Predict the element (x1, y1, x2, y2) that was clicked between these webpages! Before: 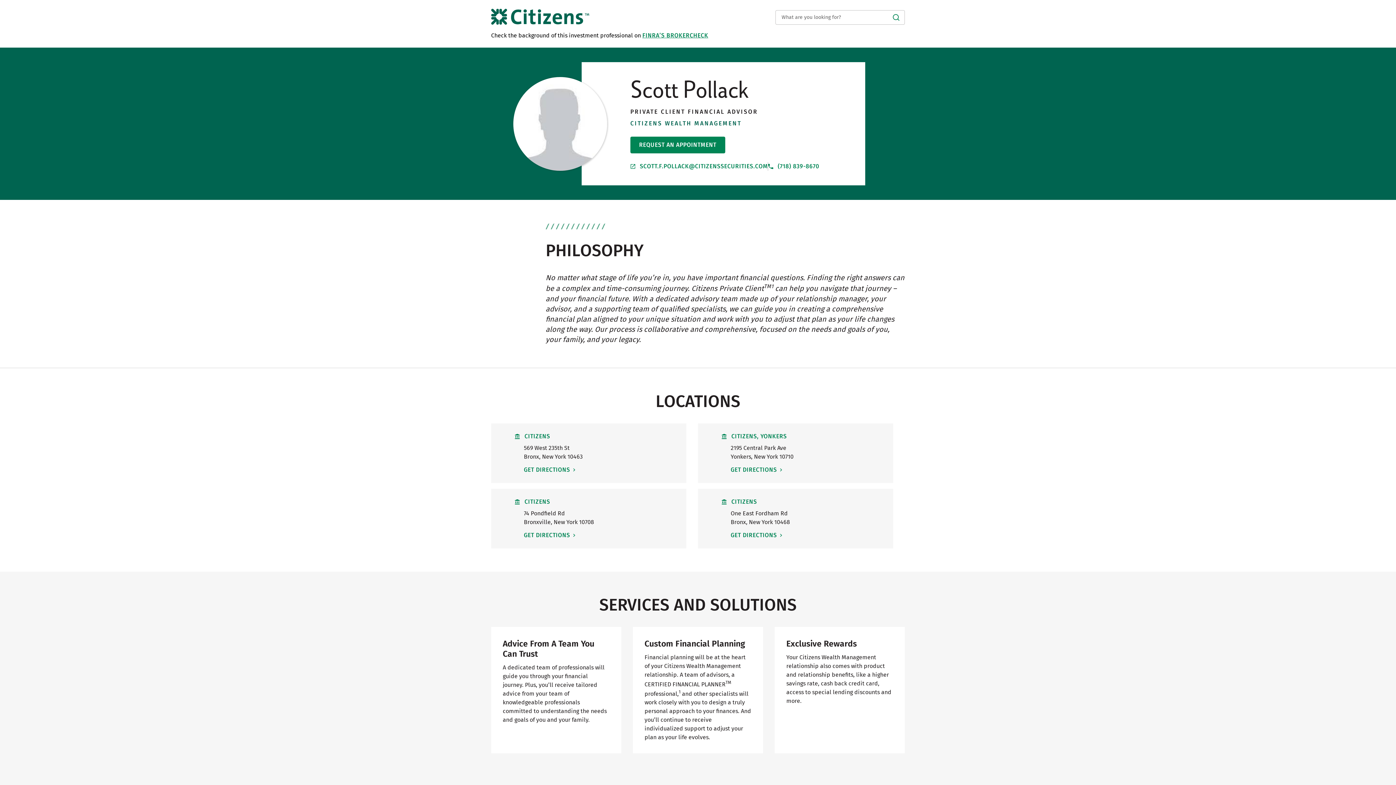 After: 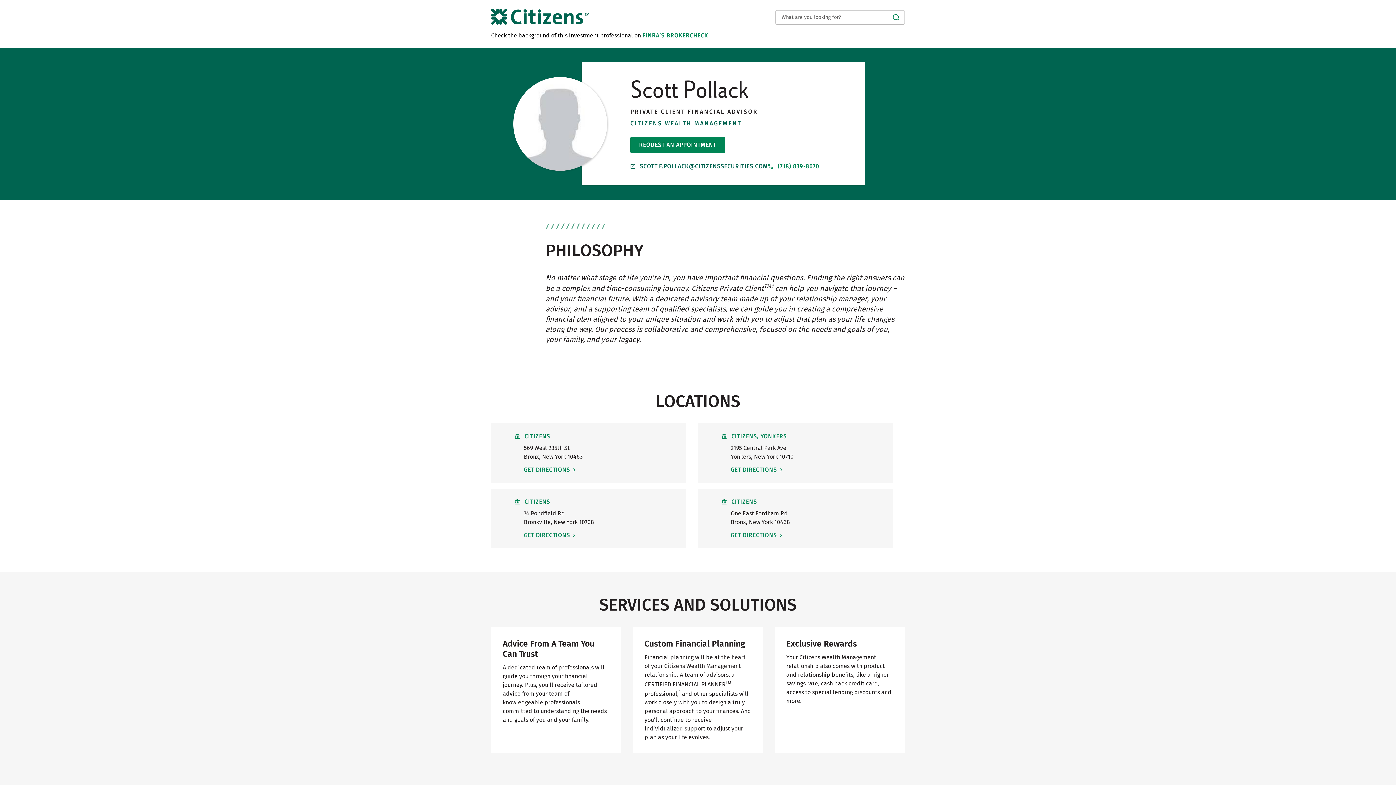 Action: label: SCOTT.F.POLLACK@CITIZENSSECURITIES.COM bbox: (630, 162, 768, 170)